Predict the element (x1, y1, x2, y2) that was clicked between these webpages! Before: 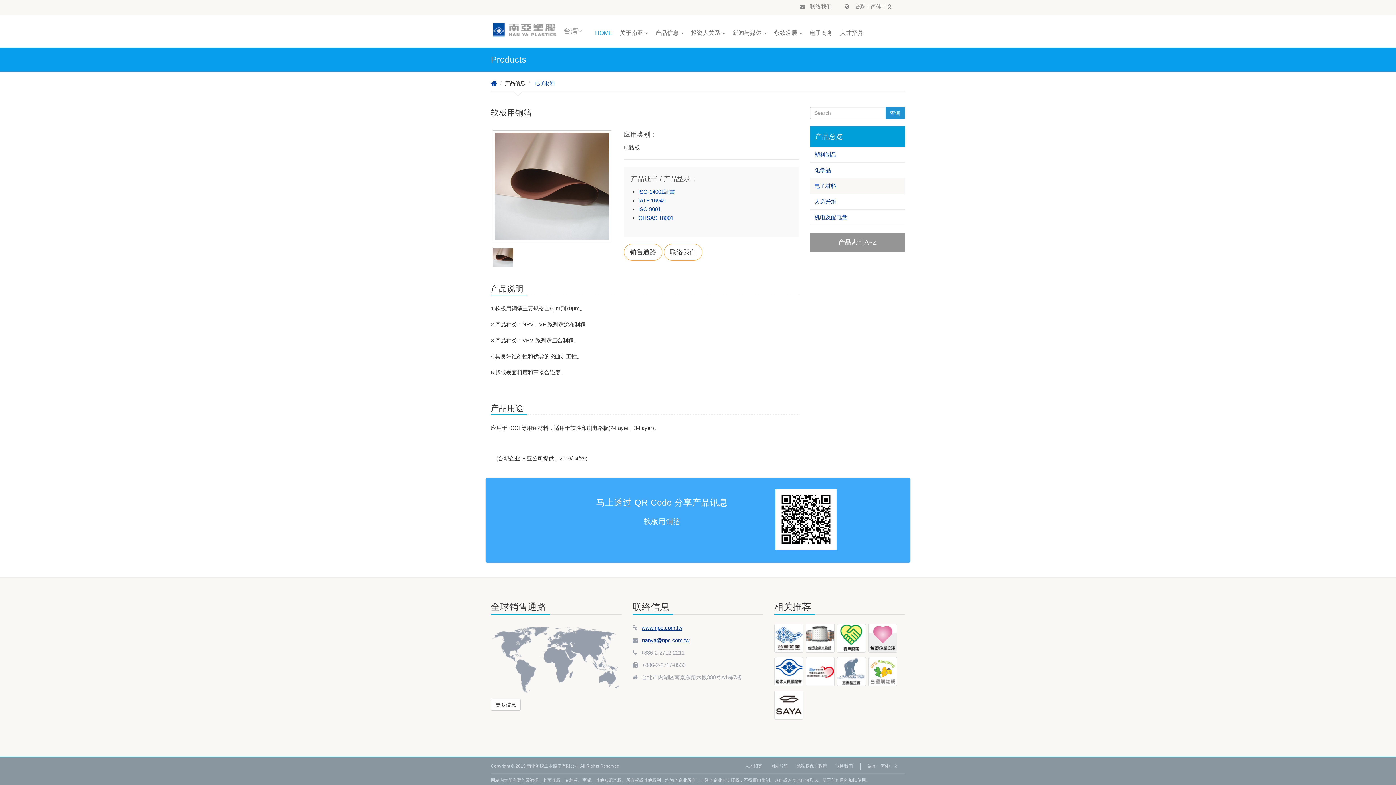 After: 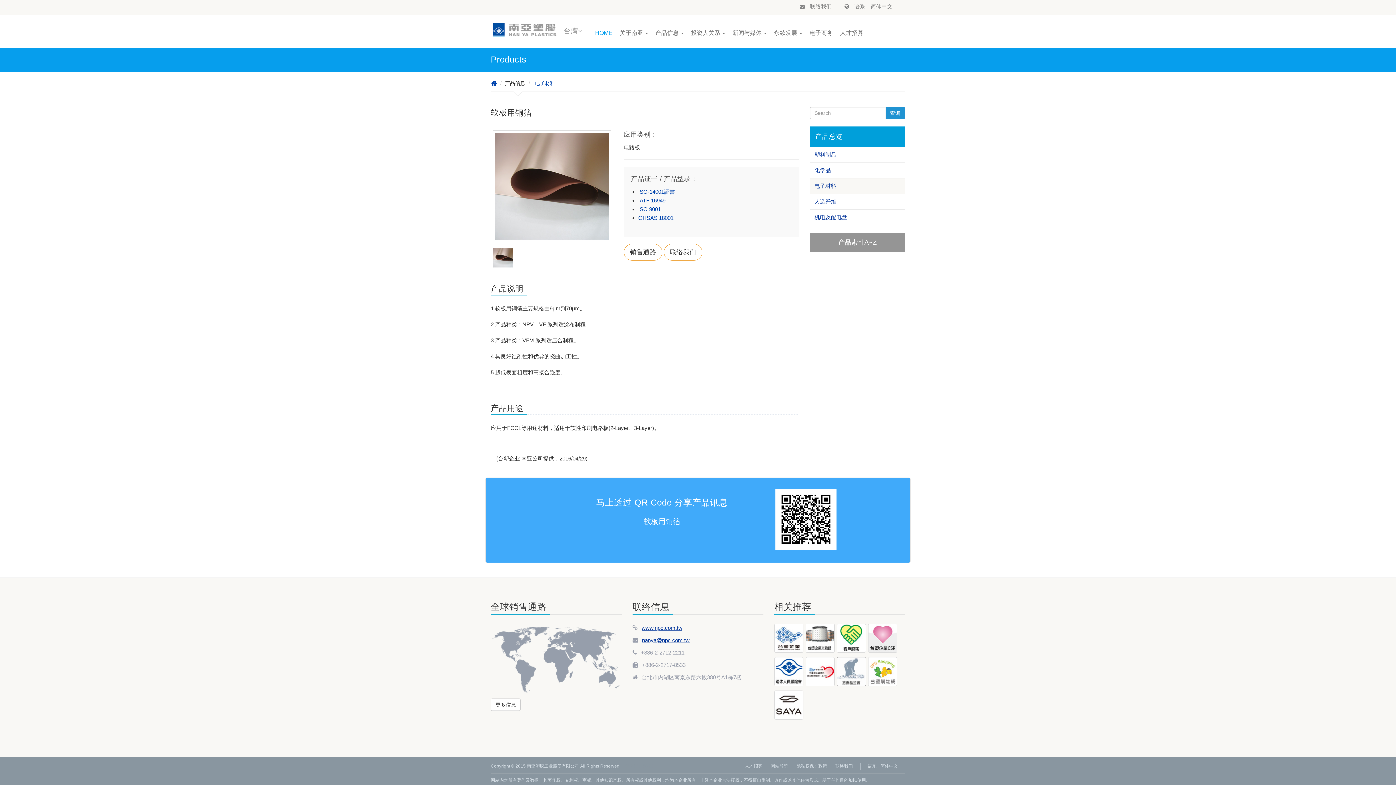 Action: bbox: (837, 668, 866, 674)